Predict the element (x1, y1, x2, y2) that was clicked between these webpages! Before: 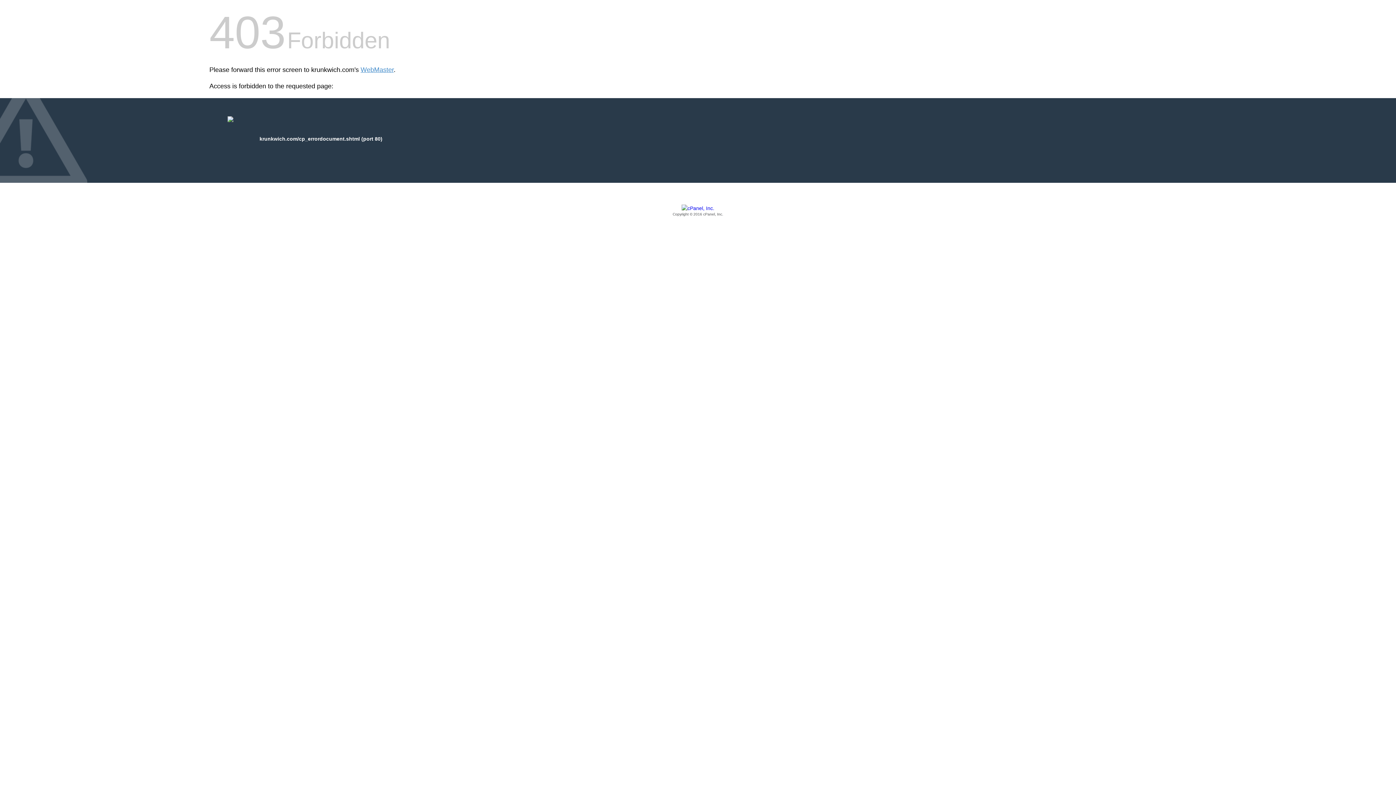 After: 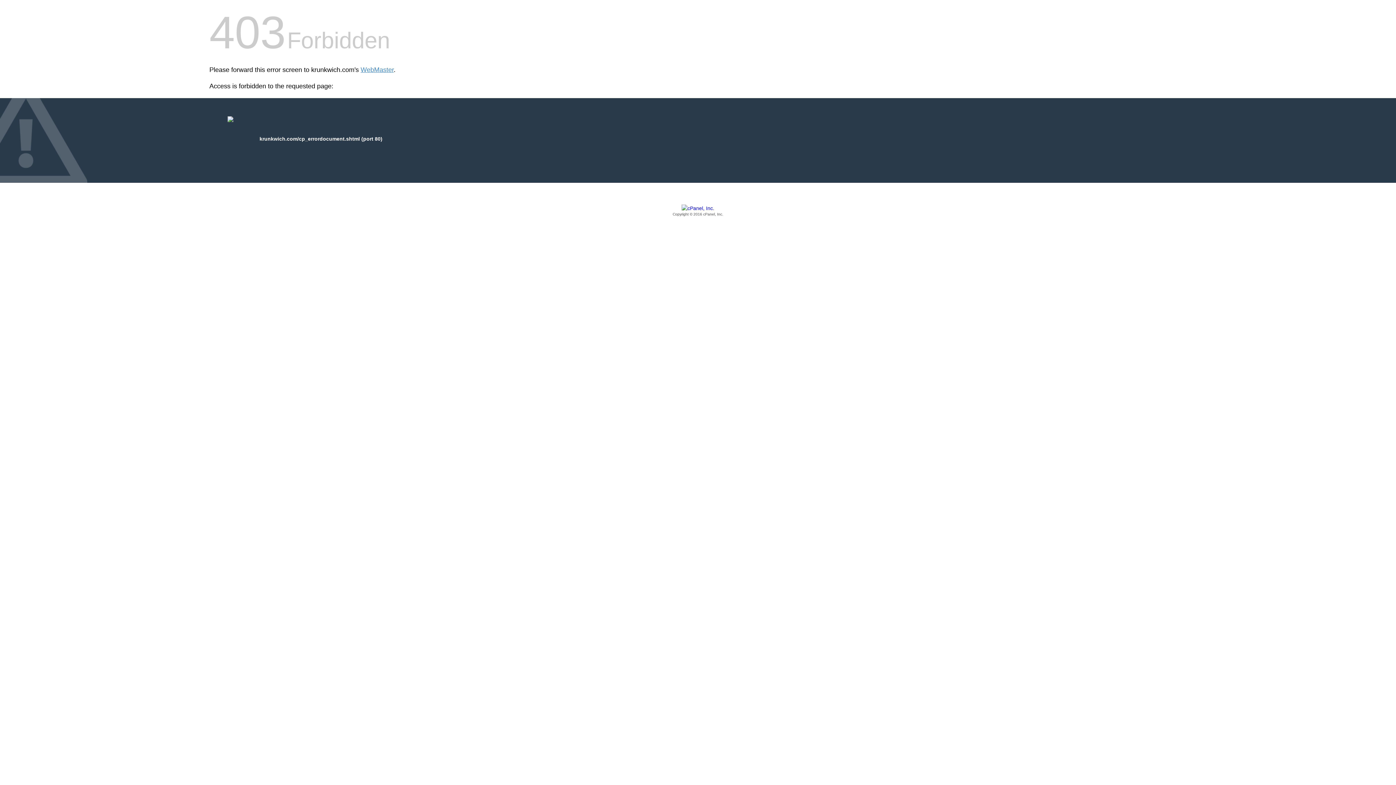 Action: label: Copyright © 2016 cPanel, Inc. bbox: (209, 205, 1186, 217)